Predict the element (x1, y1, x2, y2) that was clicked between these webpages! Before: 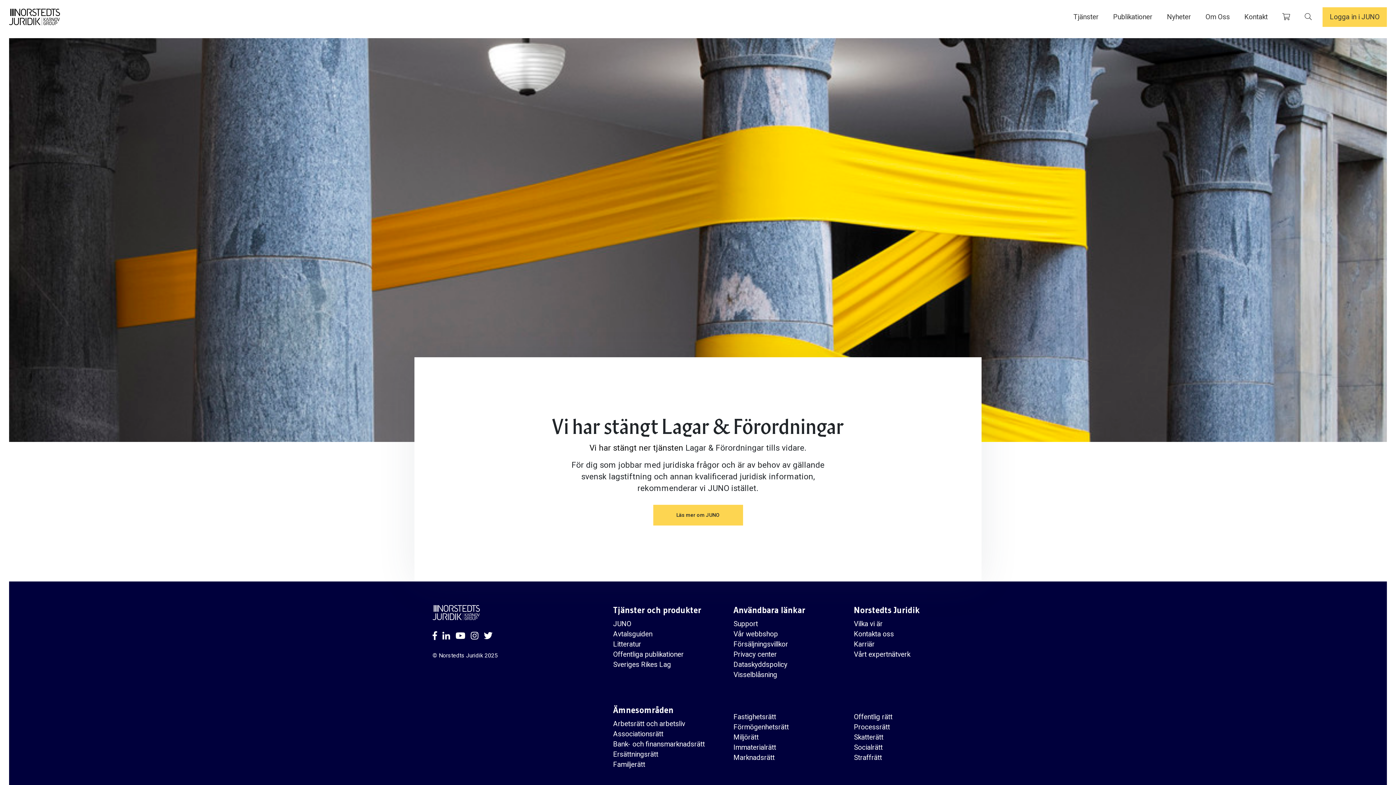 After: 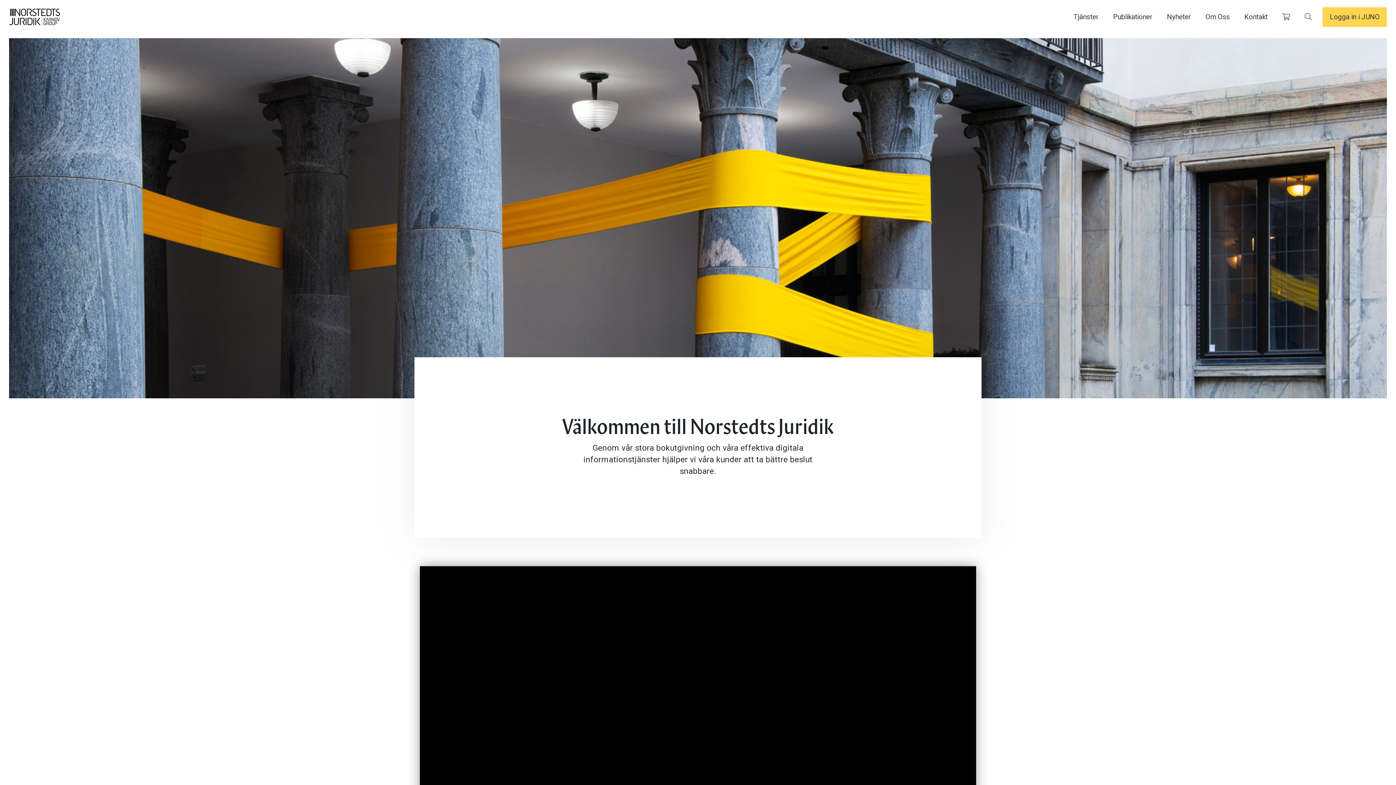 Action: label: Familjerätt bbox: (613, 758, 645, 770)